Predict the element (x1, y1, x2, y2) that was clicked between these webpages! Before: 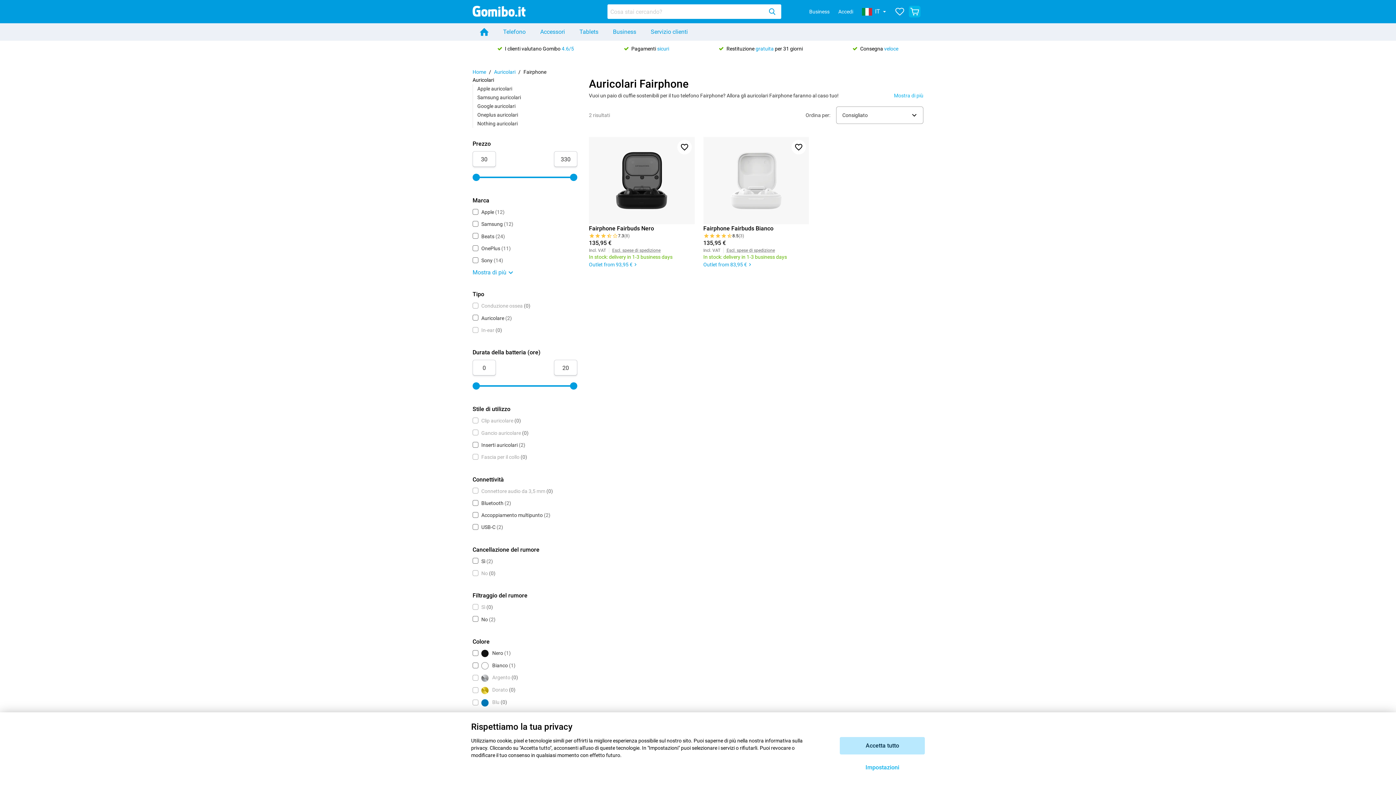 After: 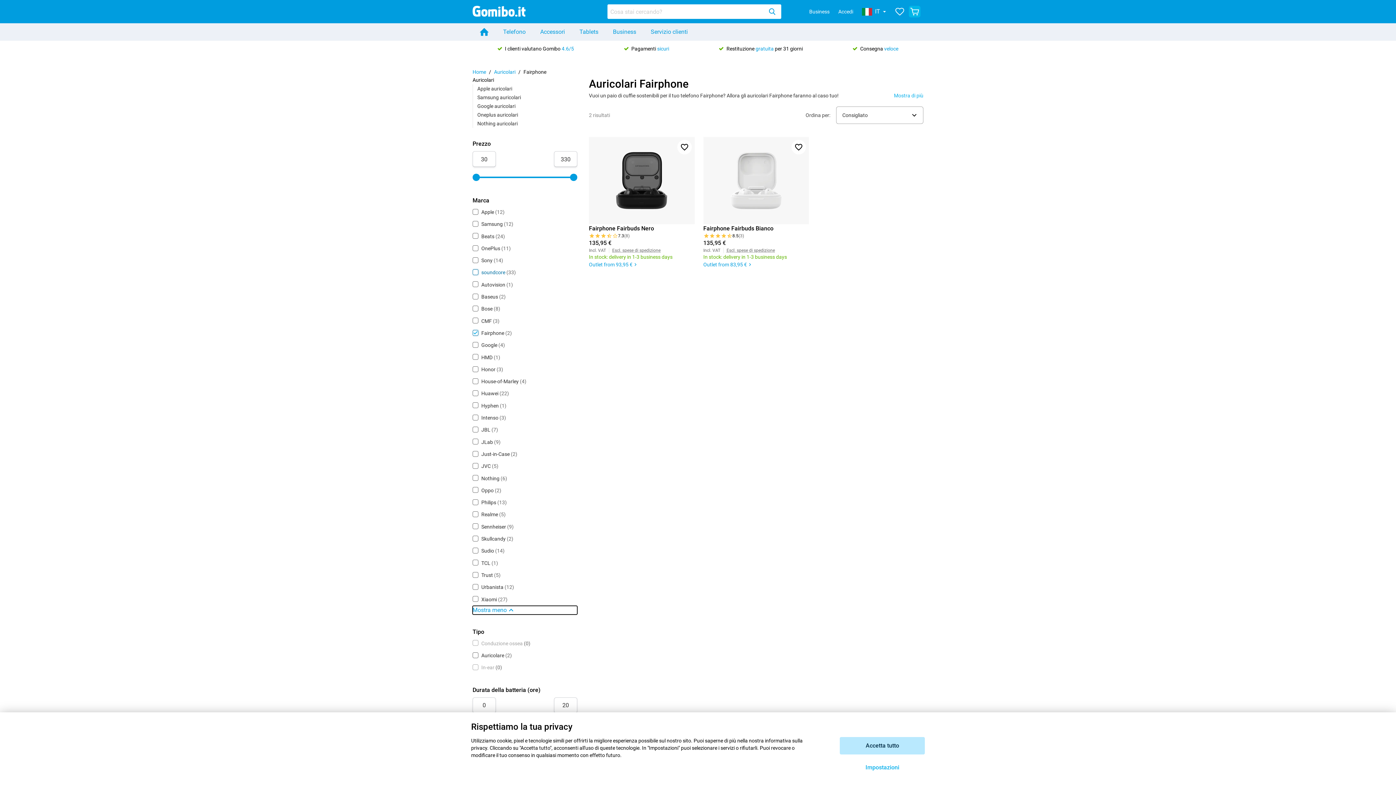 Action: bbox: (472, 268, 577, 277) label: Mostra di più